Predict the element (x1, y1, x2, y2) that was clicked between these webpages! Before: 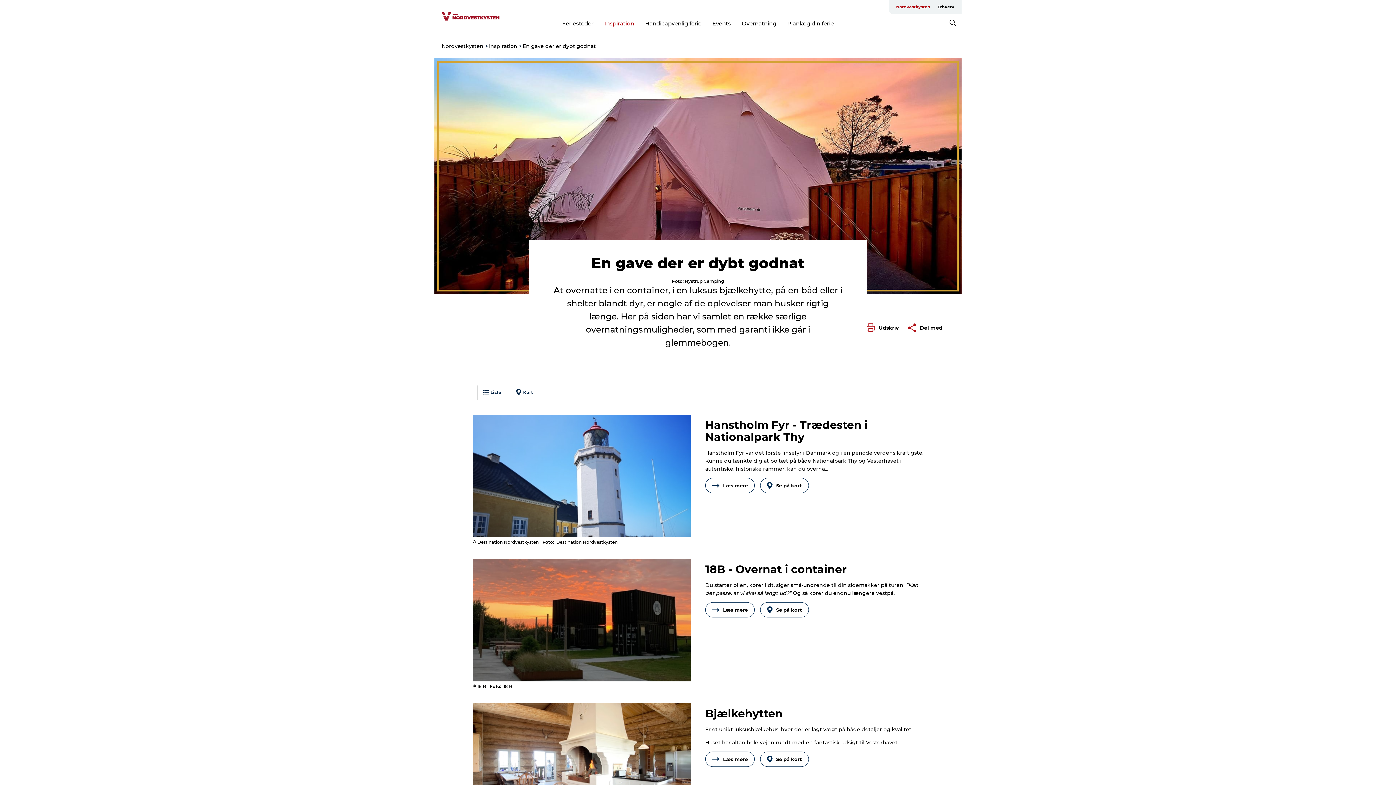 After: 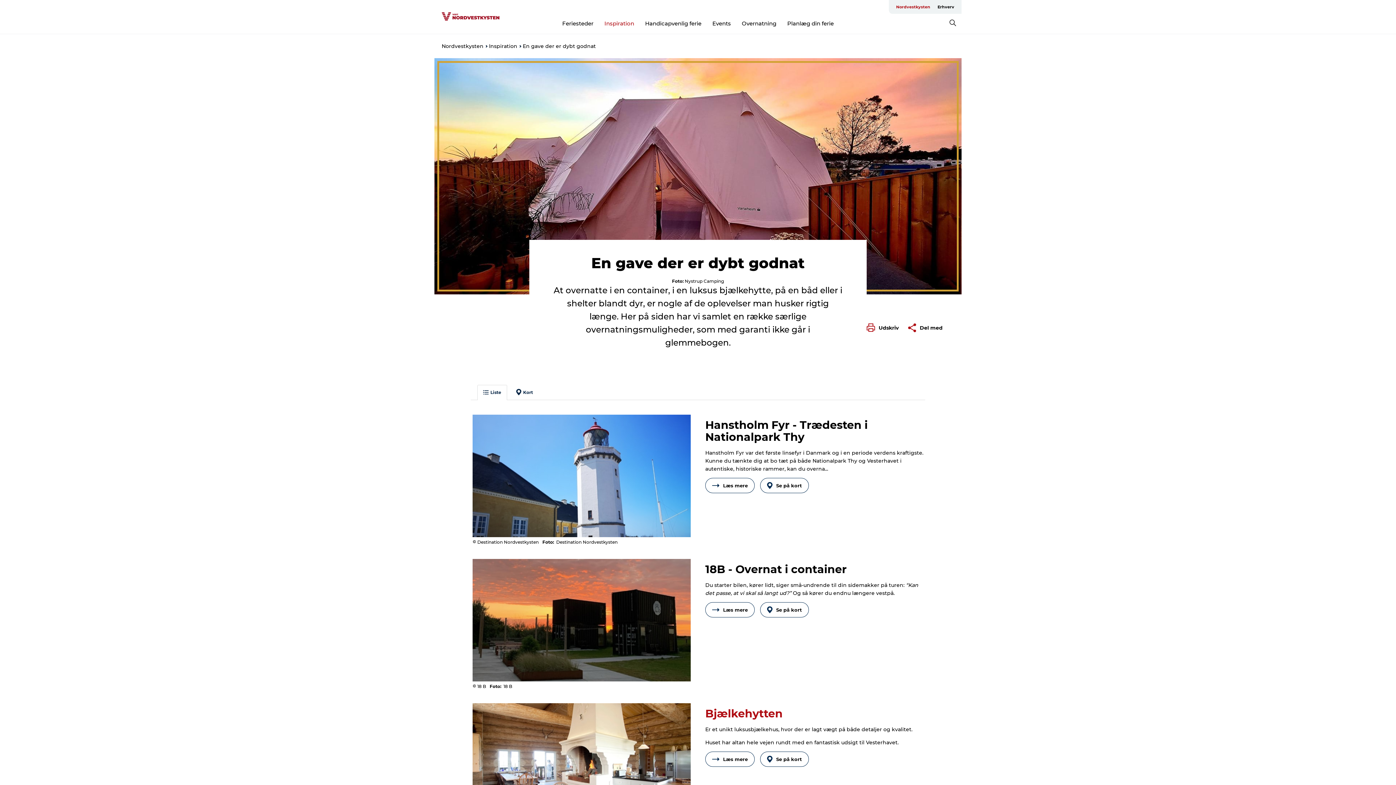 Action: label: Bjælkehytten bbox: (705, 708, 912, 720)